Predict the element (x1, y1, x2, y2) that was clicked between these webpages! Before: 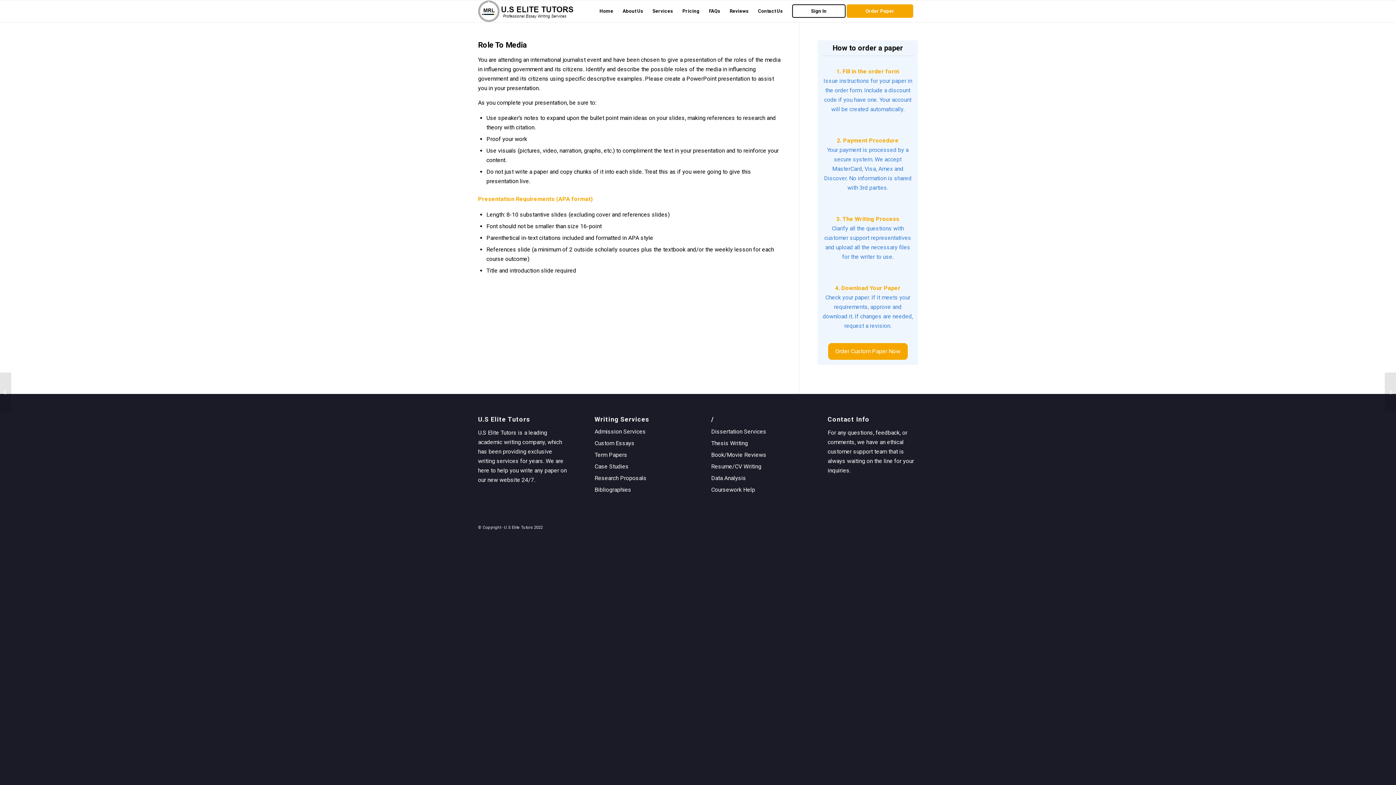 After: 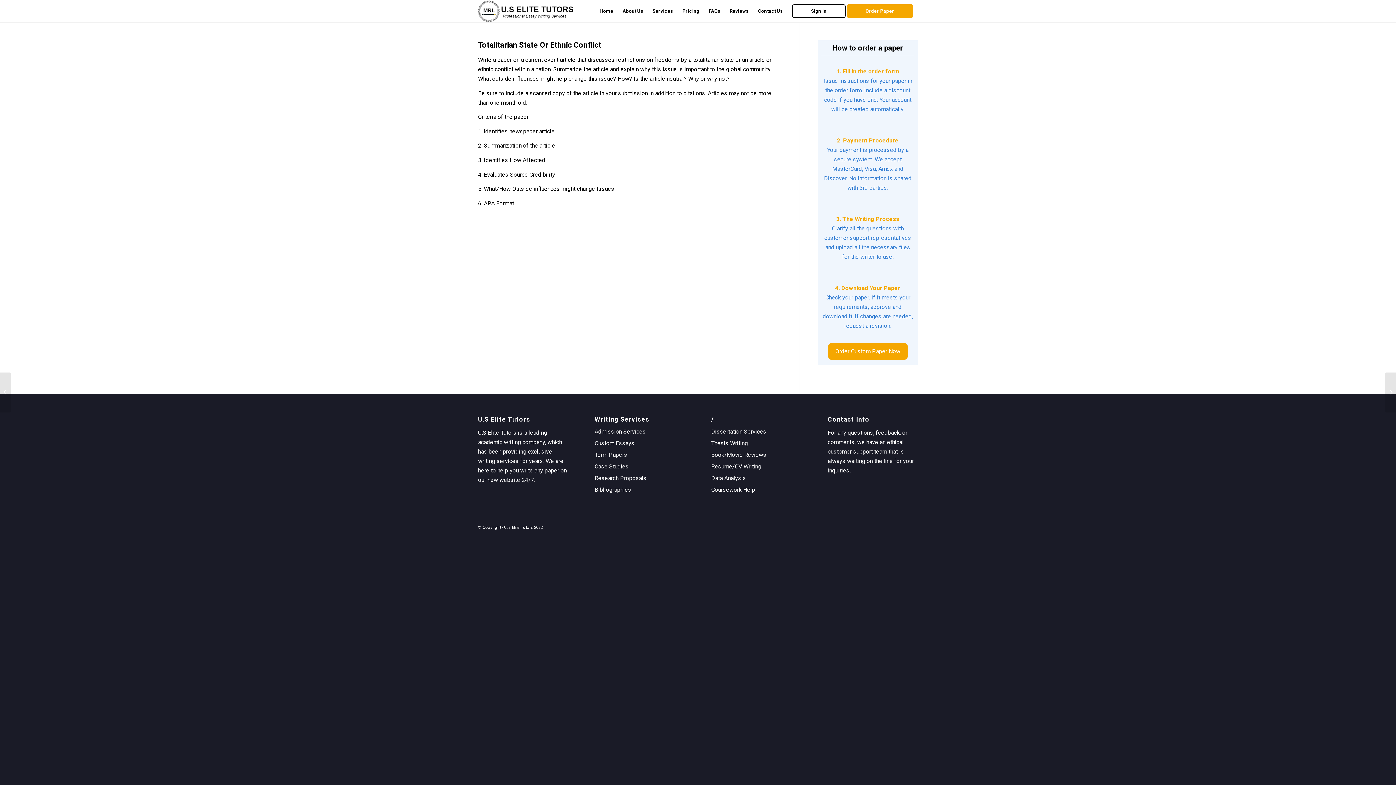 Action: bbox: (0, 372, 11, 412) label: Totalitarian State Or Ethnic Conflict